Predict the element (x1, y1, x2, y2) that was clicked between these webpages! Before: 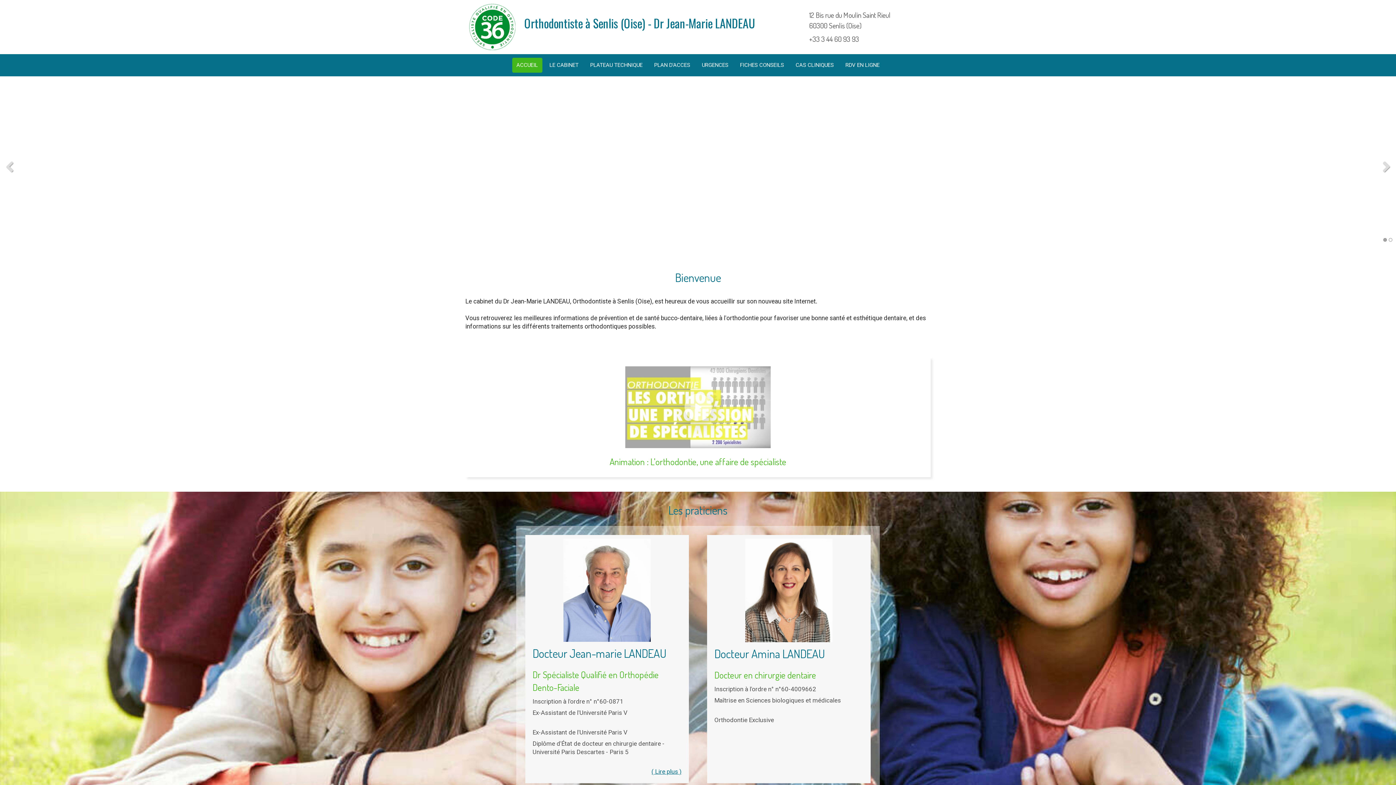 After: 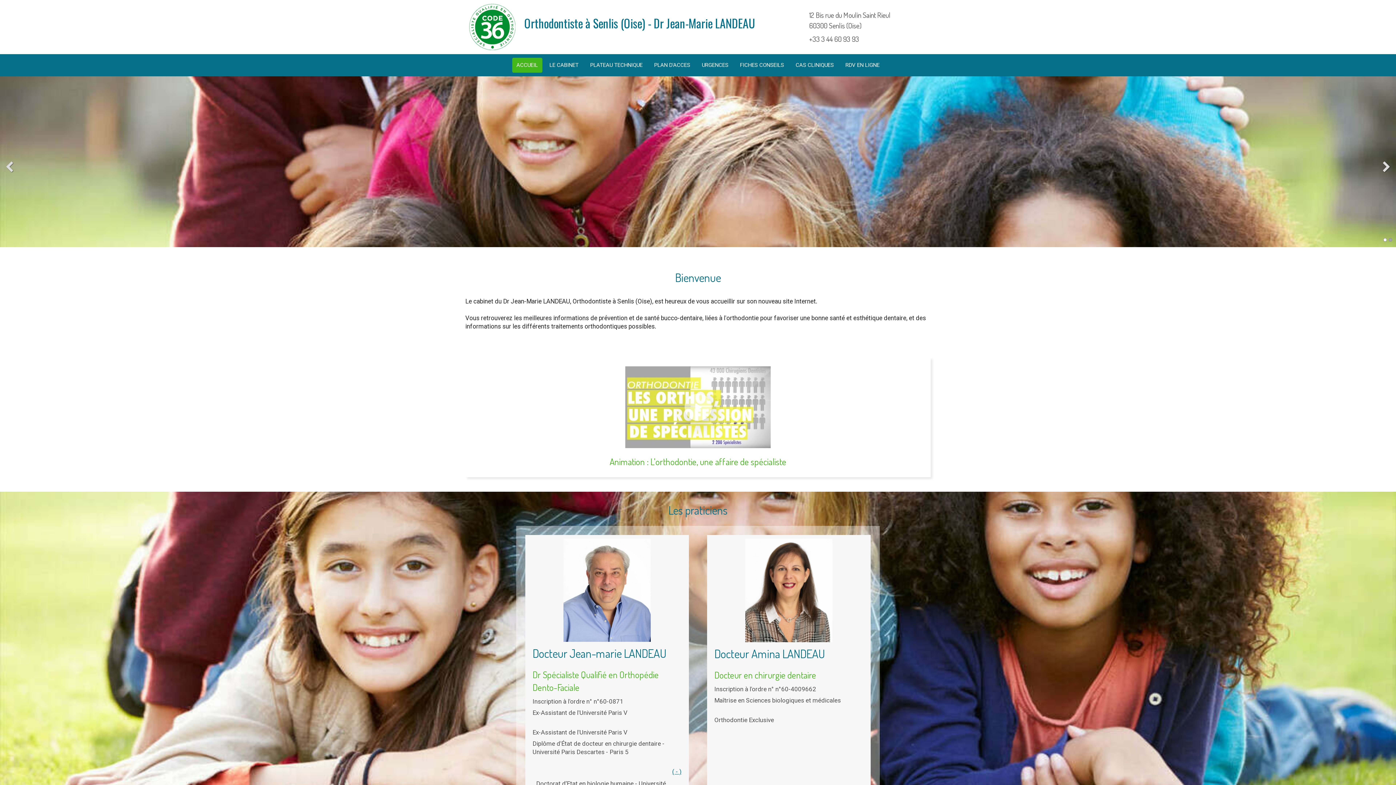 Action: label: ( Lire plus ) bbox: (651, 768, 681, 775)